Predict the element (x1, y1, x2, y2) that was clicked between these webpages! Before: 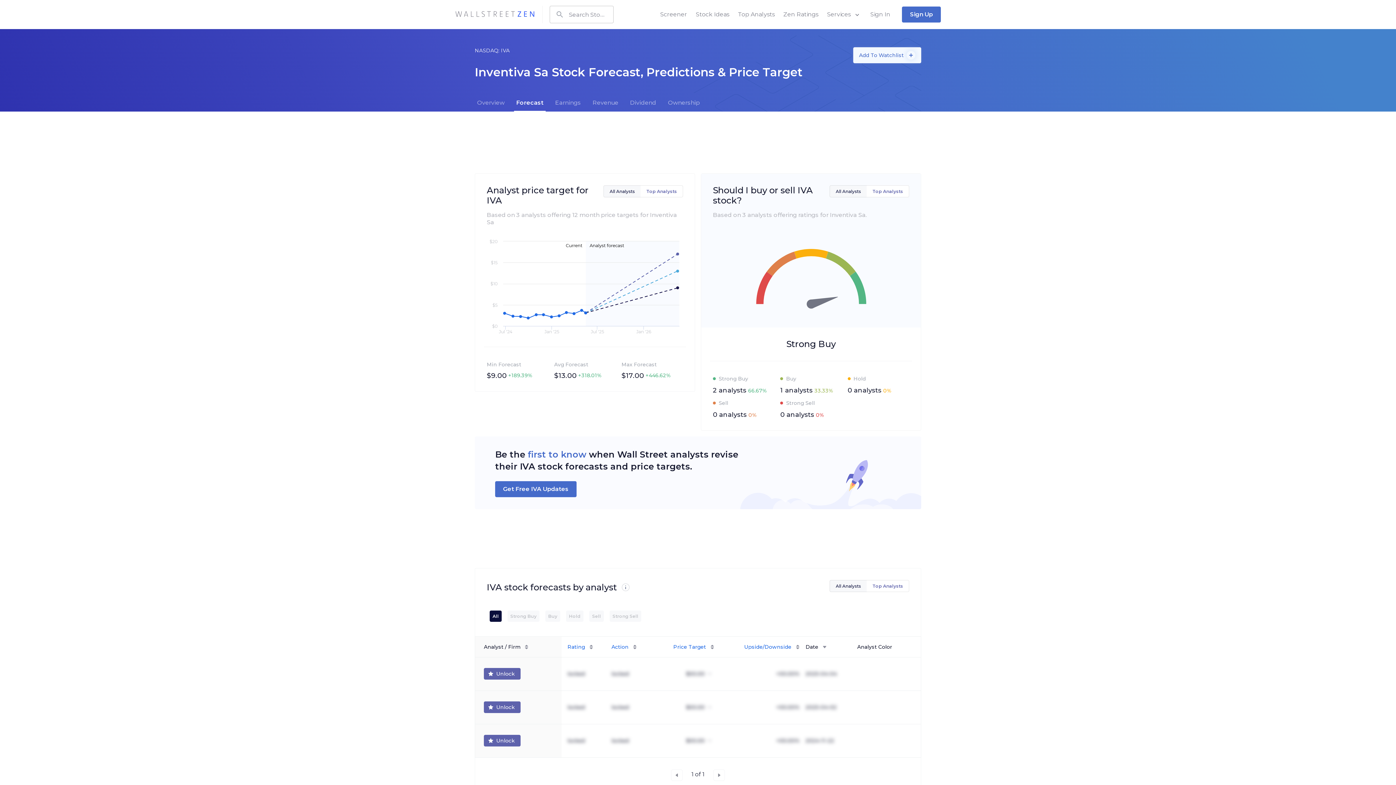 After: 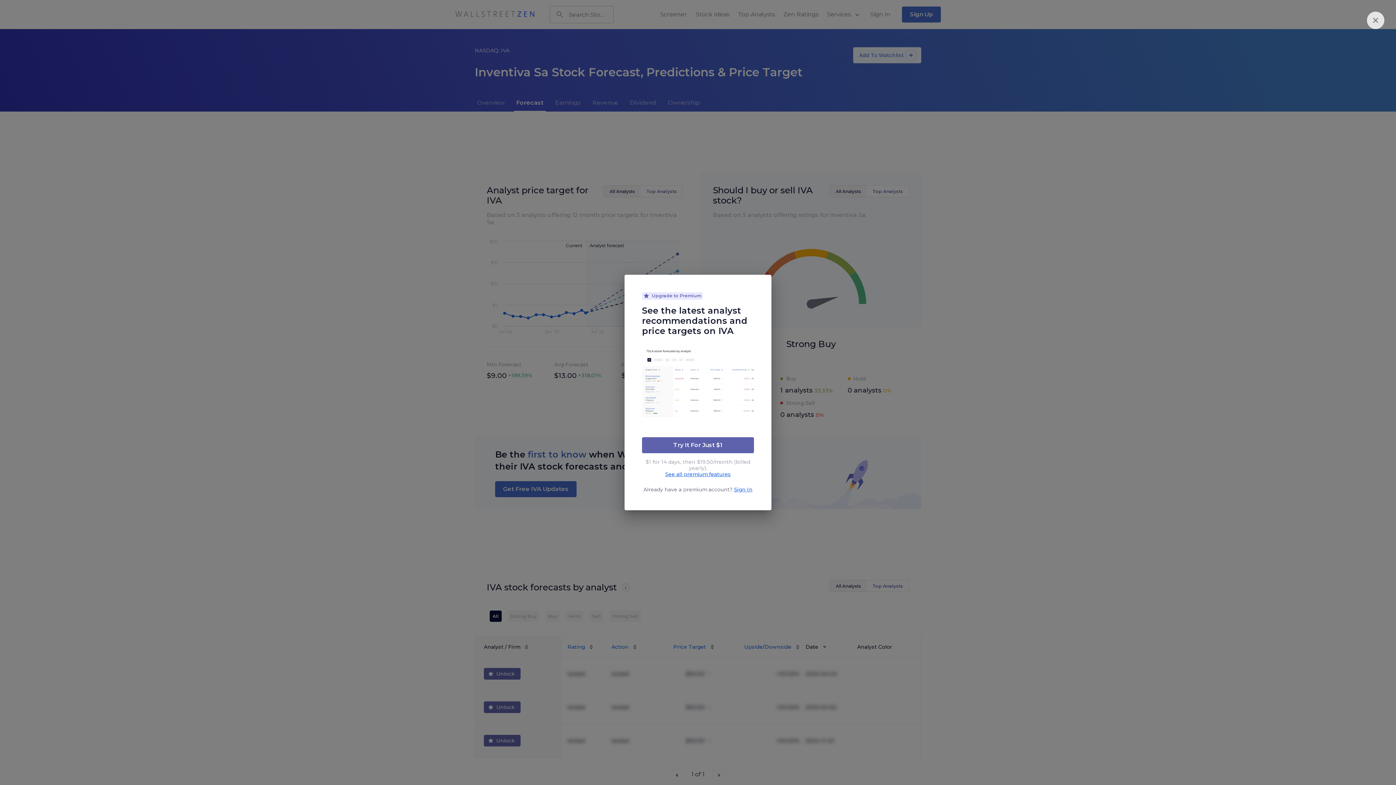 Action: bbox: (484, 735, 520, 746) label: Unlock